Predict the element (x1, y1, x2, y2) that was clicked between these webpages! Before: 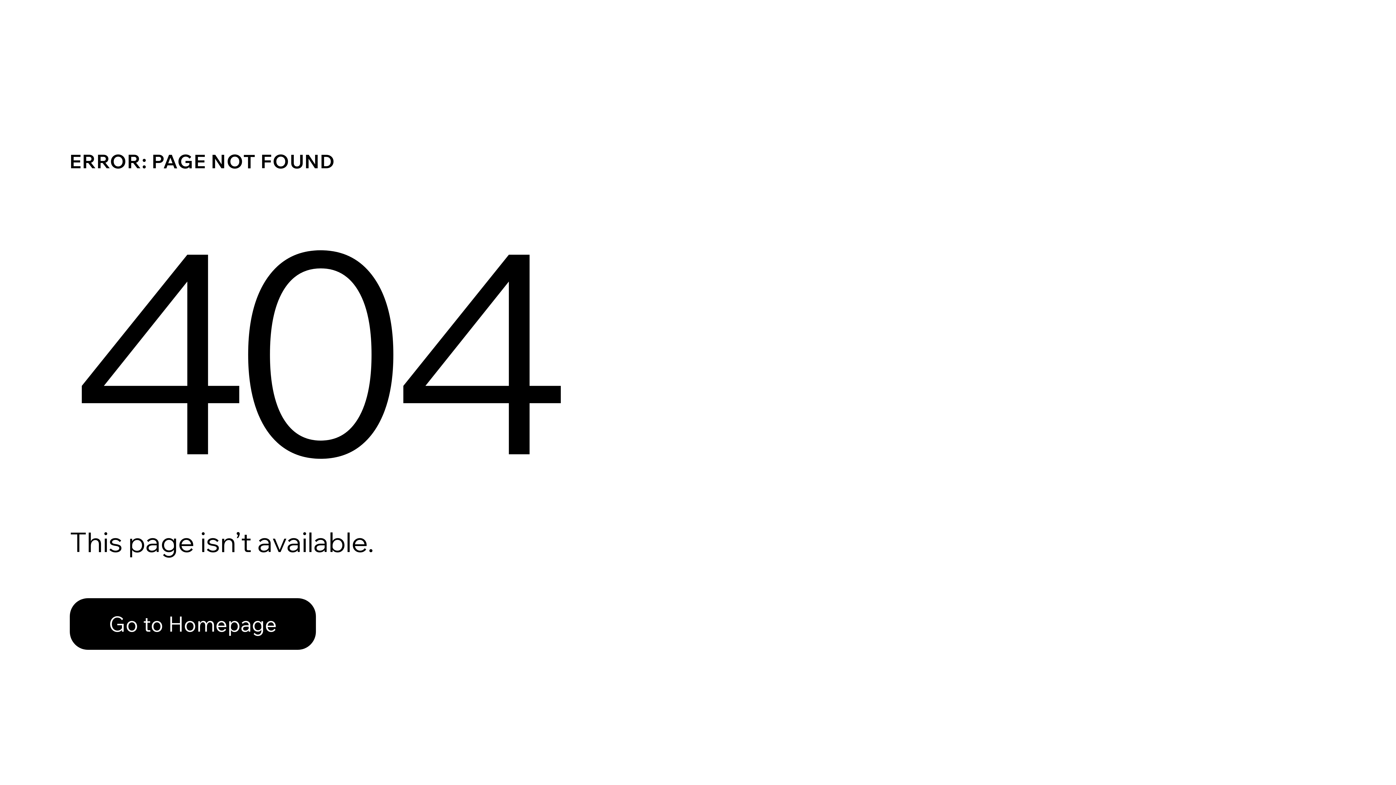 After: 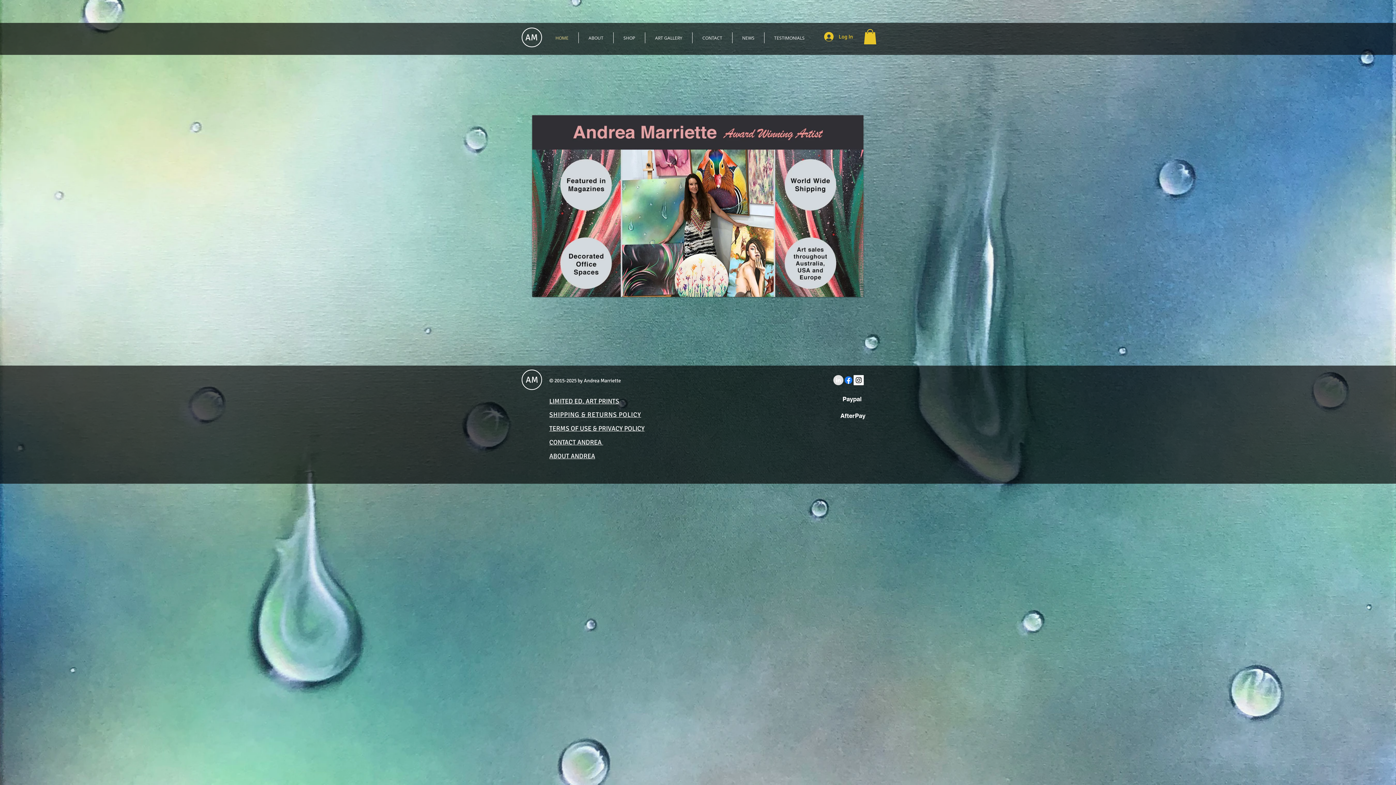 Action: label: Go to Homepage bbox: (69, 582, 768, 659)